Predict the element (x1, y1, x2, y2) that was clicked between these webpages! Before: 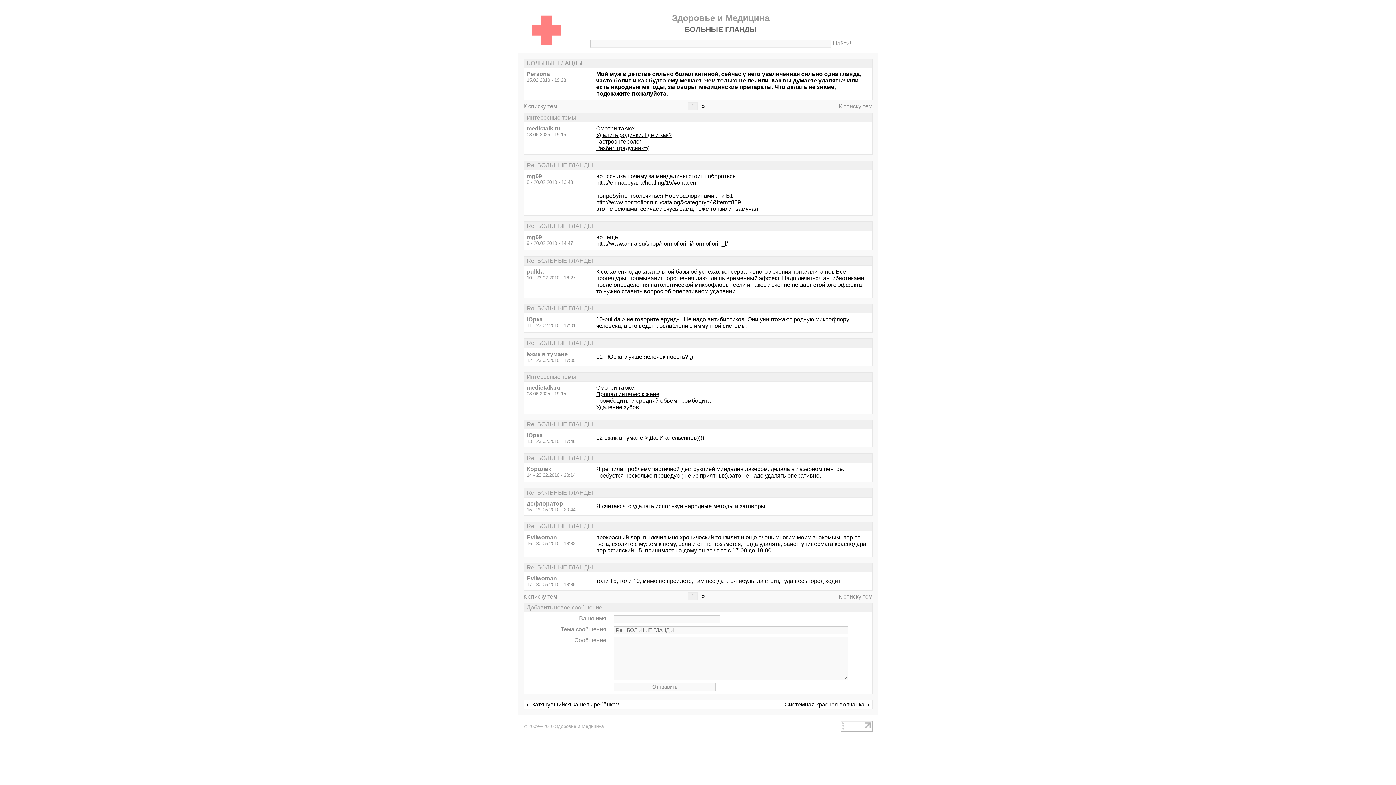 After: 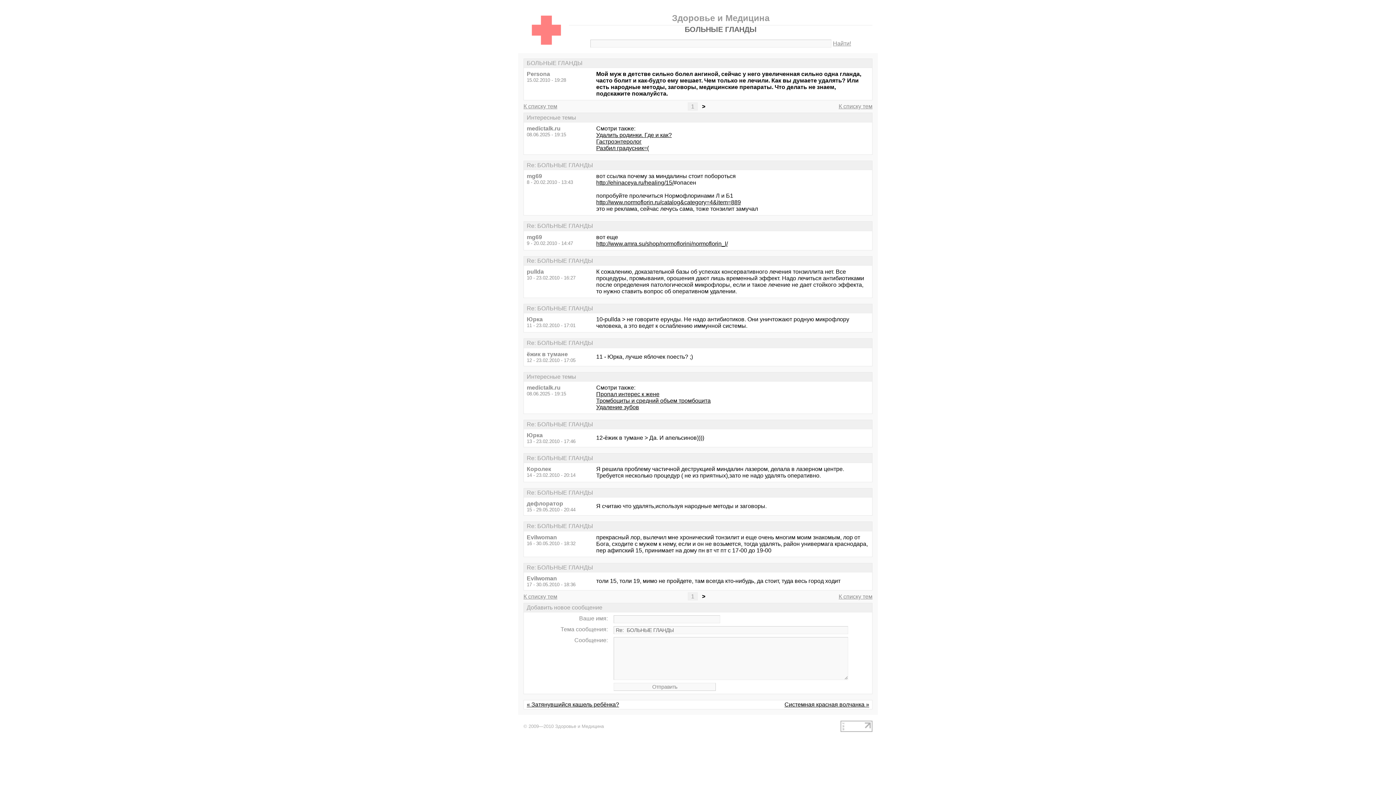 Action: bbox: (840, 728, 872, 733)